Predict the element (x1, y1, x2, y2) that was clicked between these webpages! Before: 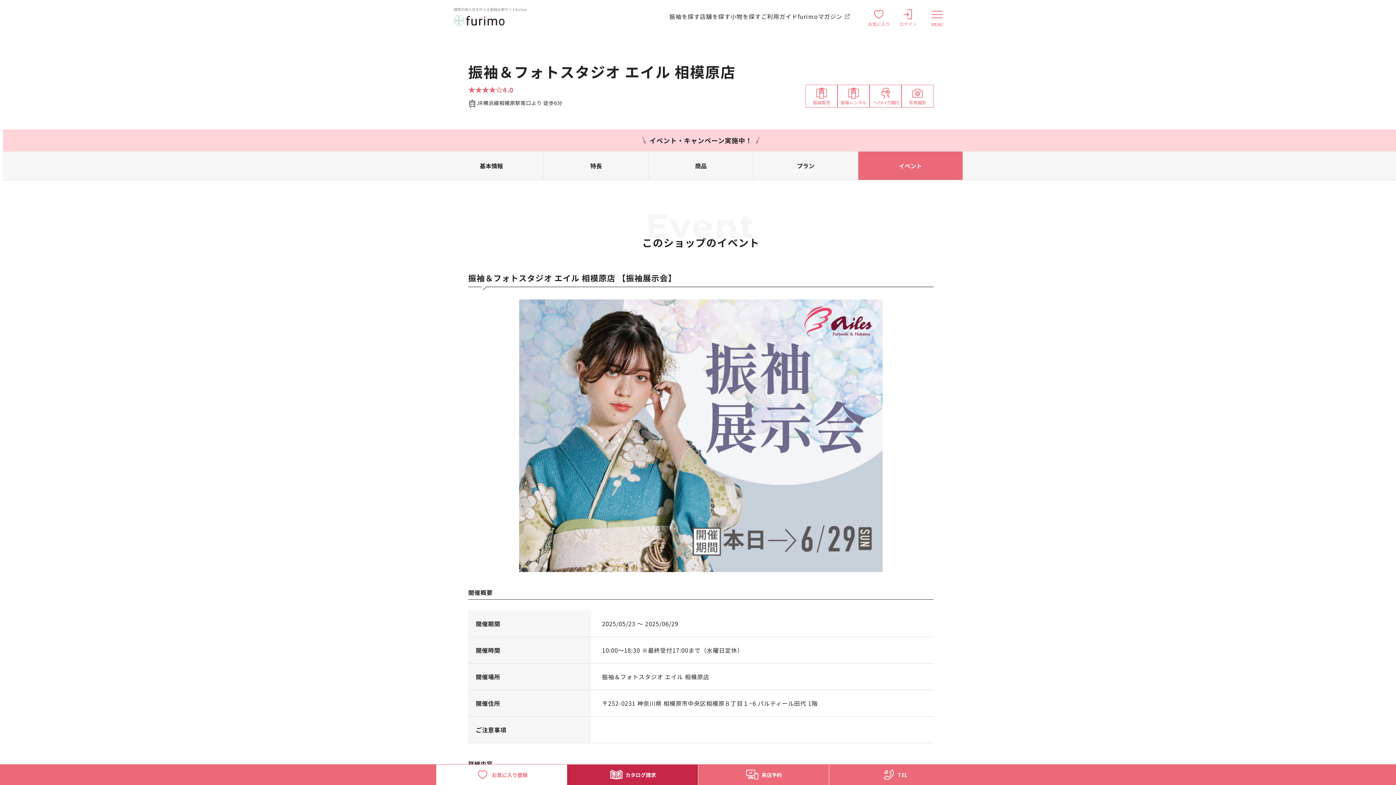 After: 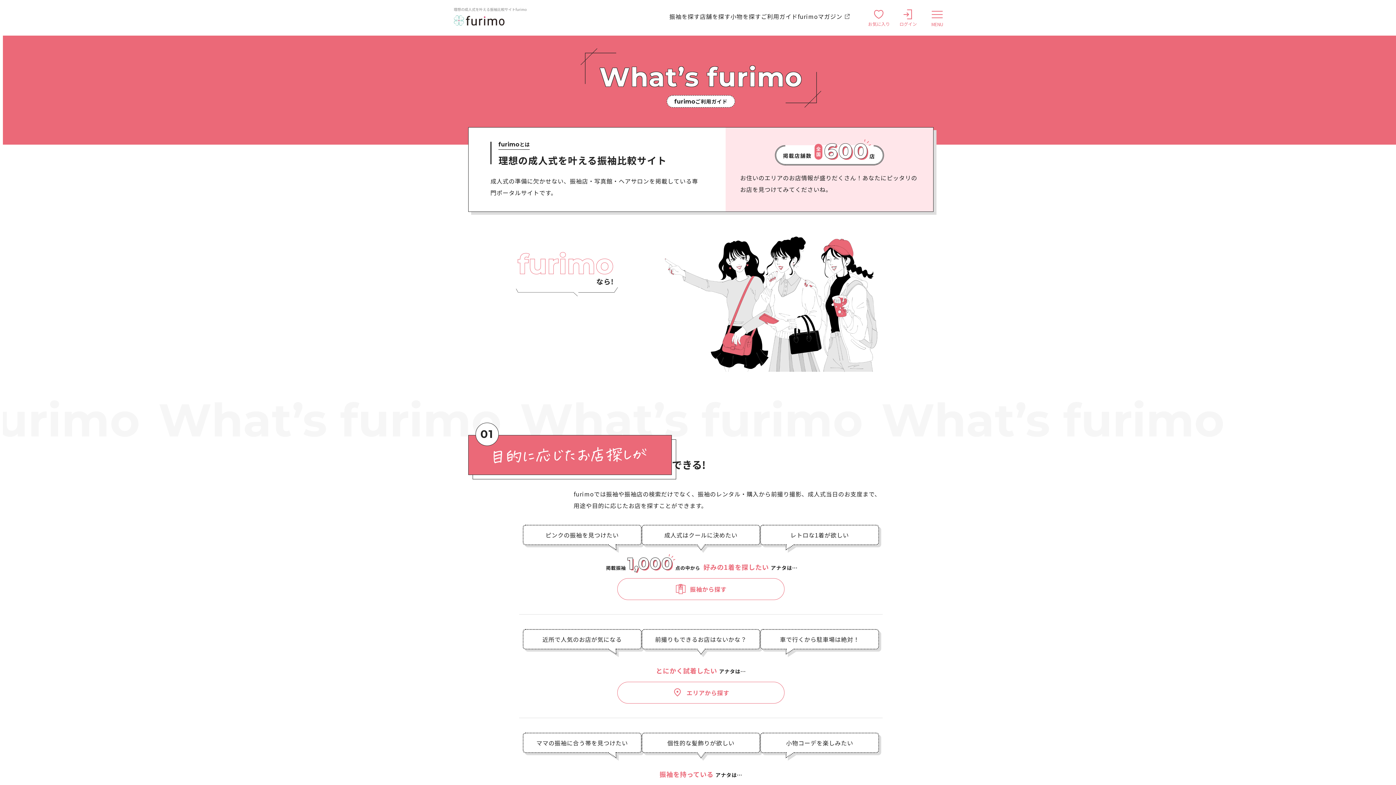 Action: bbox: (761, 12, 797, 20) label: ご利用ガイド